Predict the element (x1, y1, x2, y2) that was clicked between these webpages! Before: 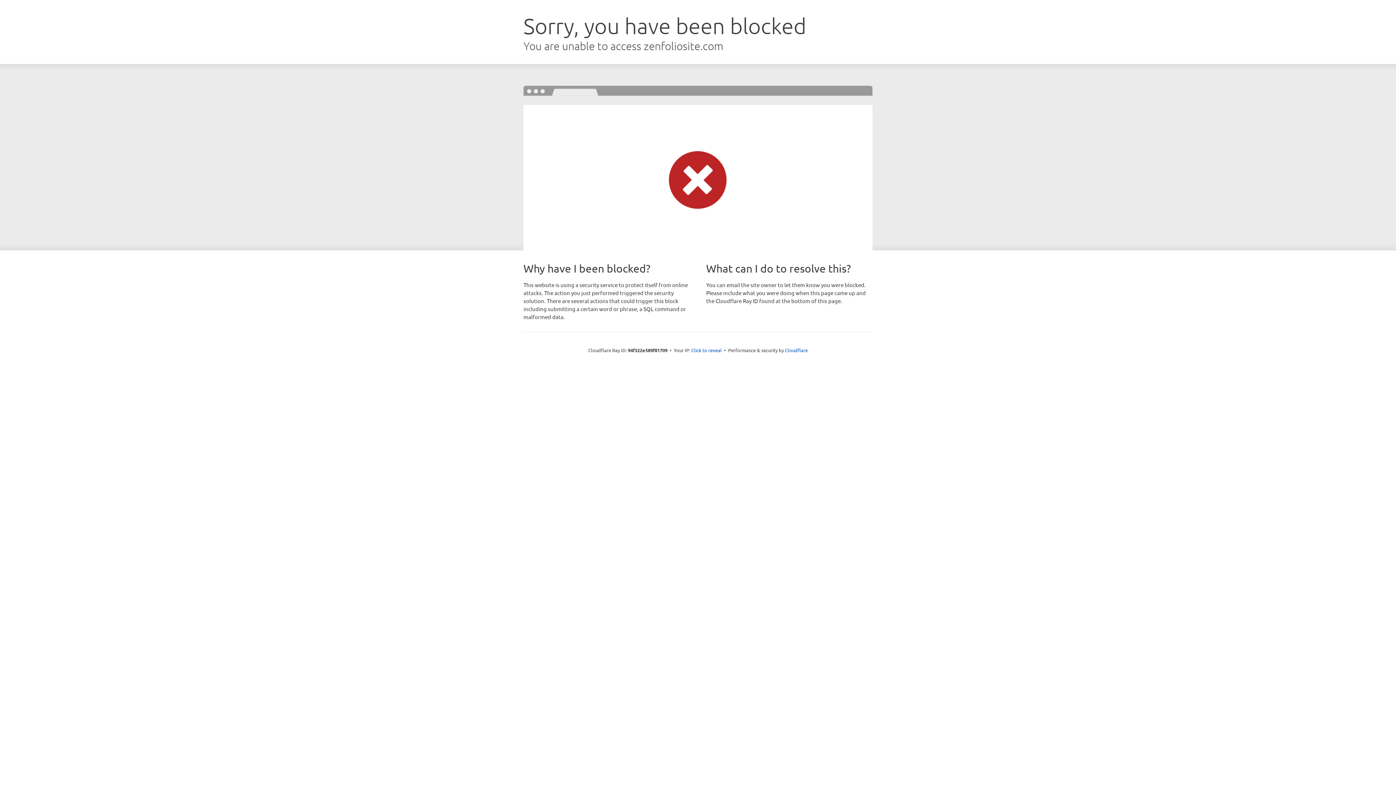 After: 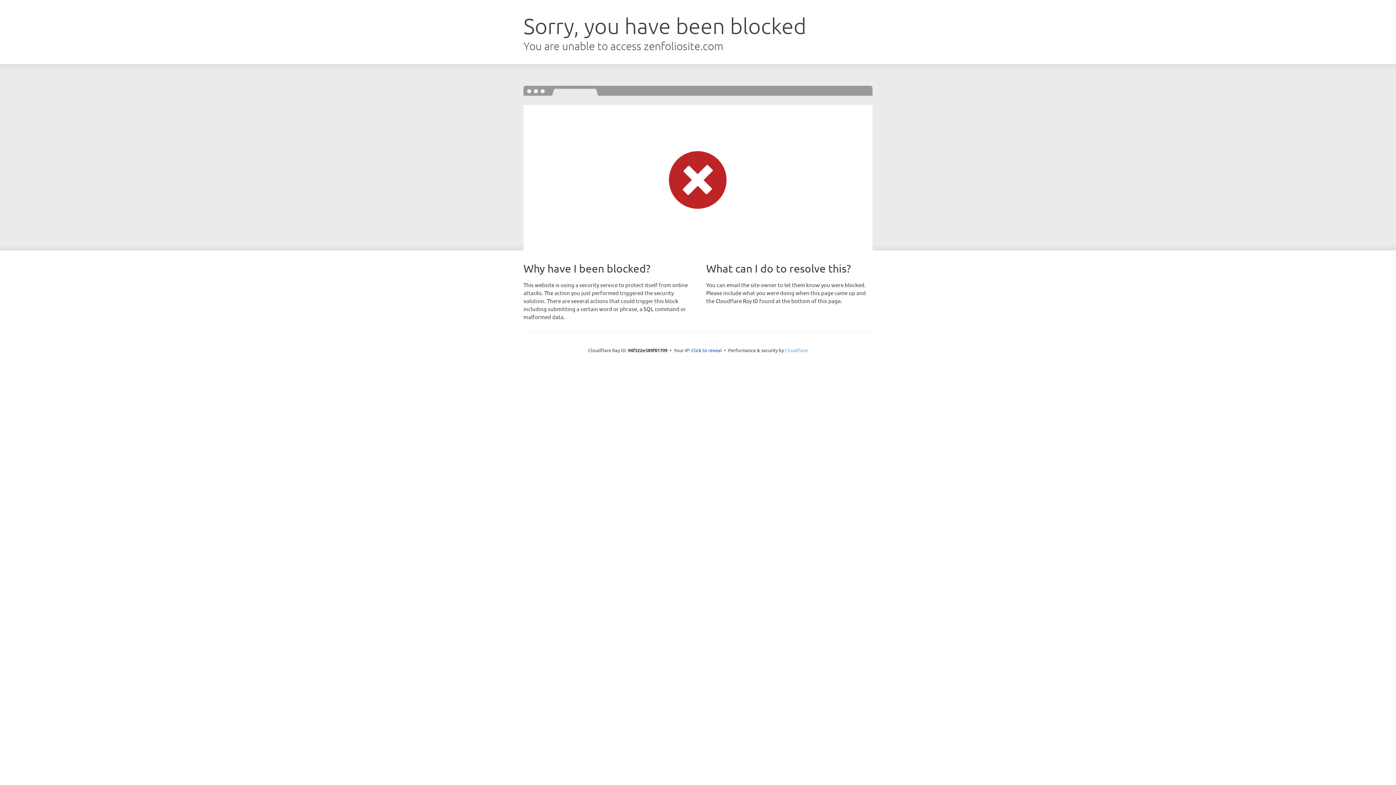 Action: bbox: (785, 347, 808, 353) label: Cloudflare